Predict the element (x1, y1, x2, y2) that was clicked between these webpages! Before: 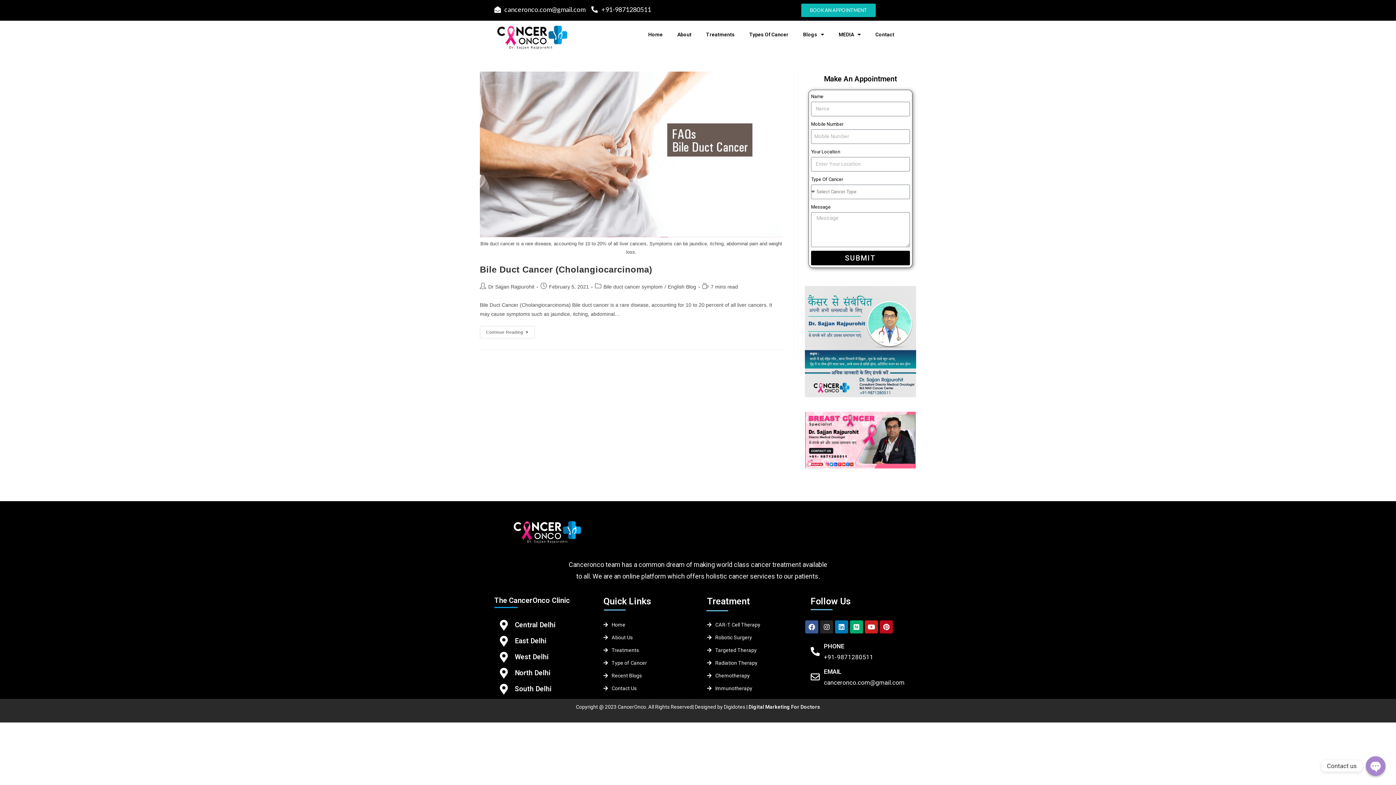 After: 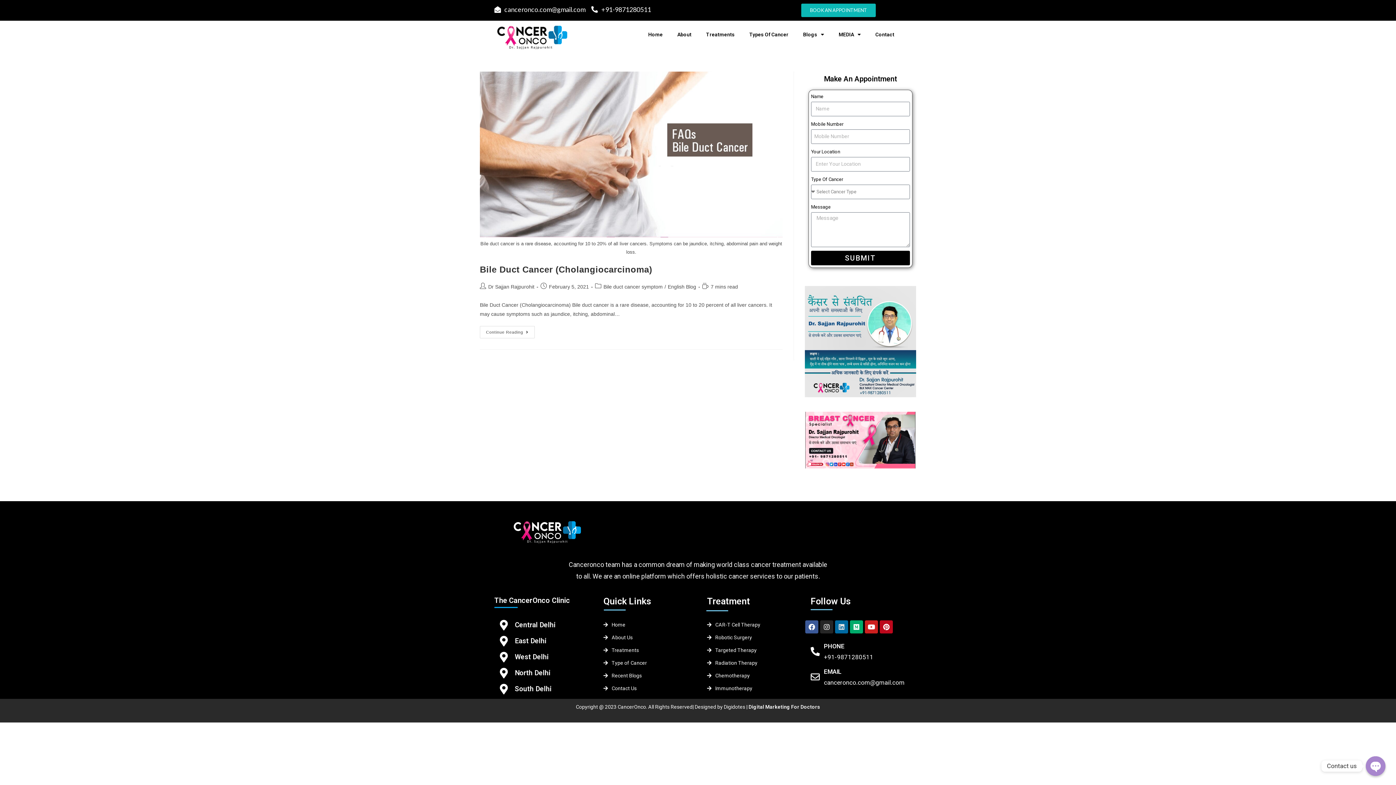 Action: label: Linkedin bbox: (835, 620, 848, 633)